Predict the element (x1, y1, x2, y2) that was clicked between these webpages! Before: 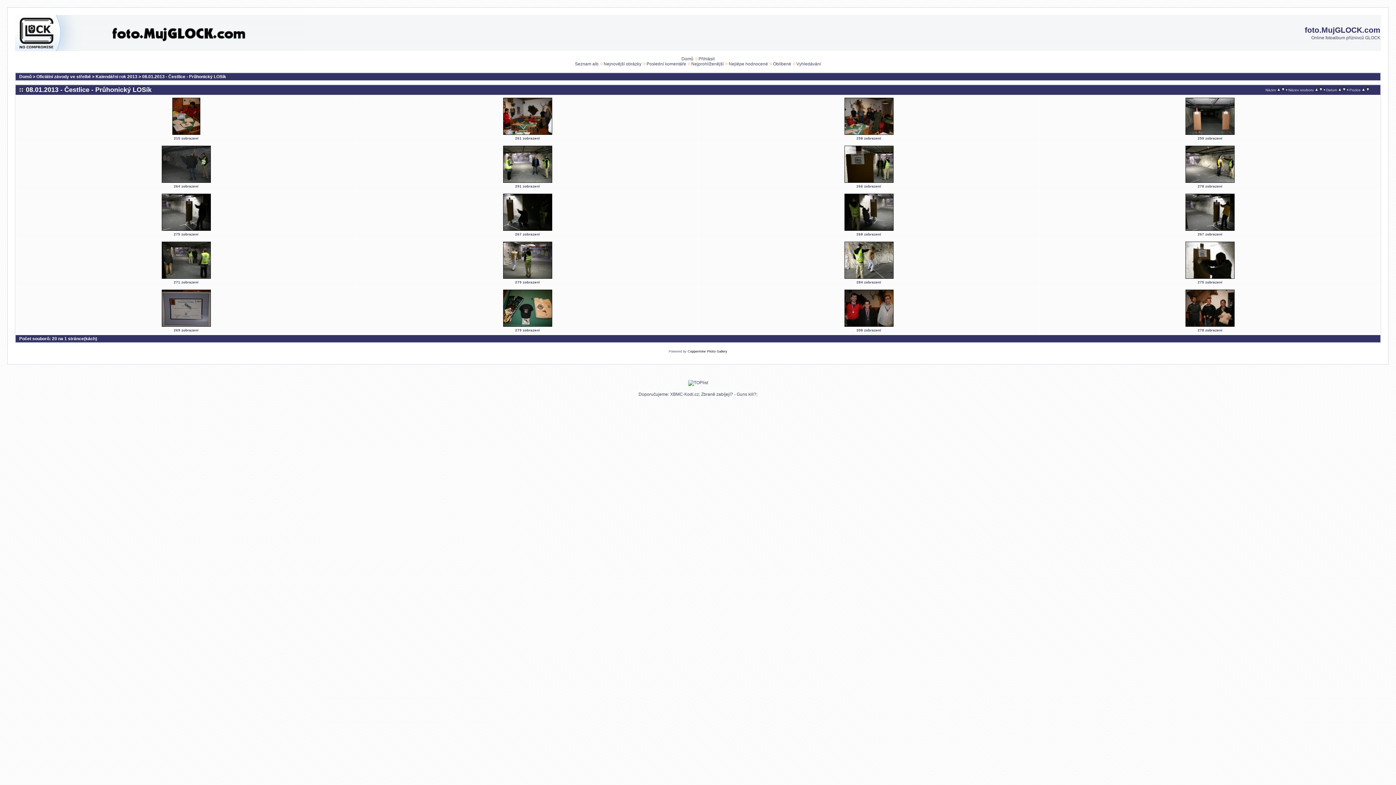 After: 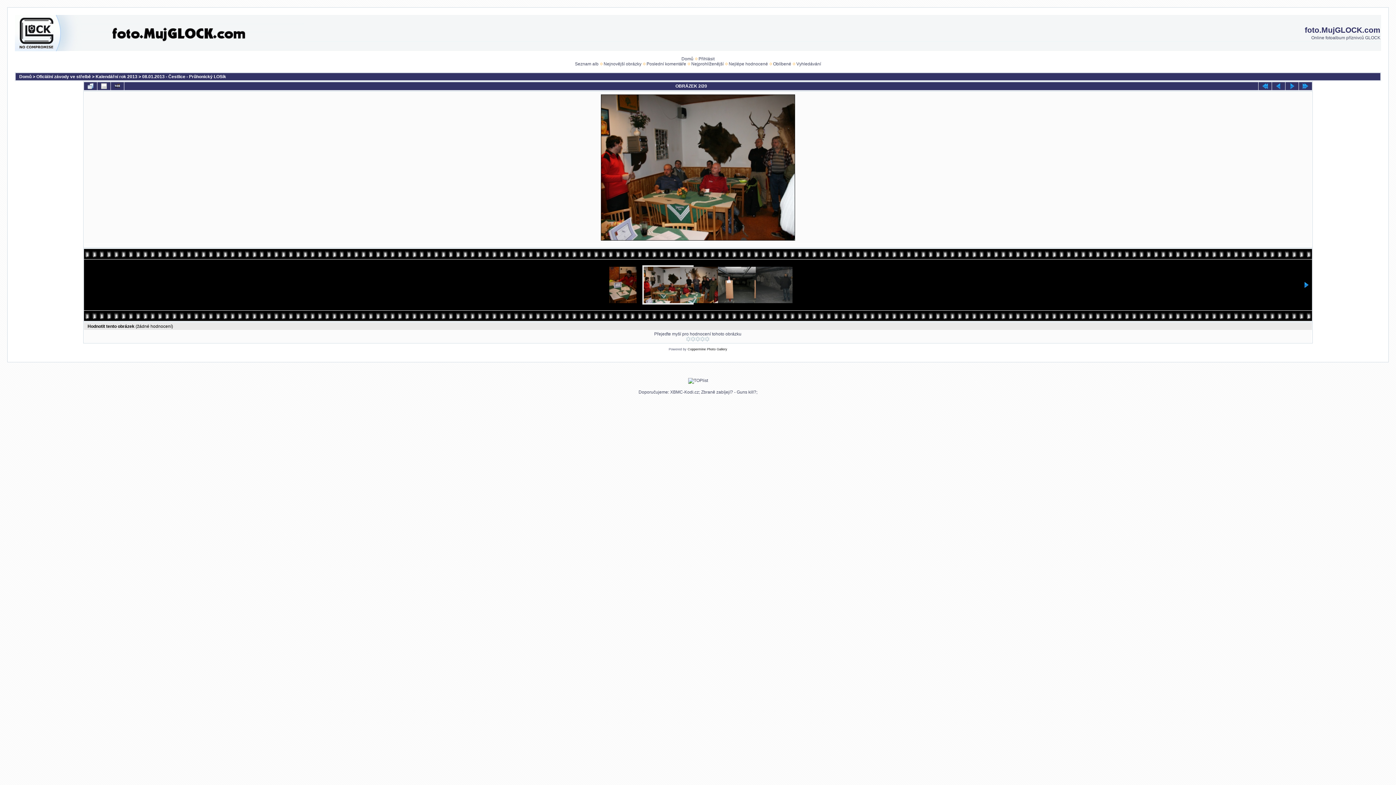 Action: bbox: (502, 131, 552, 136) label: 
